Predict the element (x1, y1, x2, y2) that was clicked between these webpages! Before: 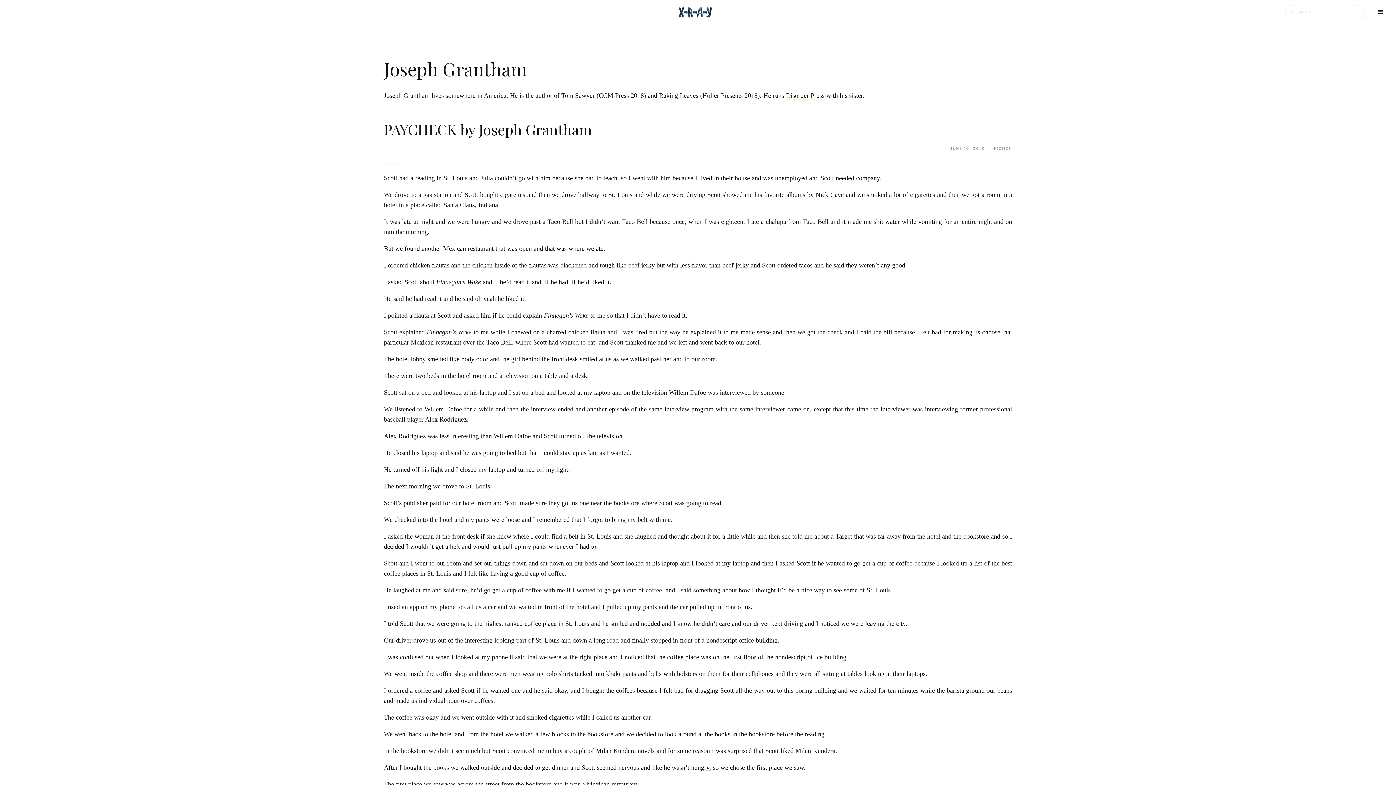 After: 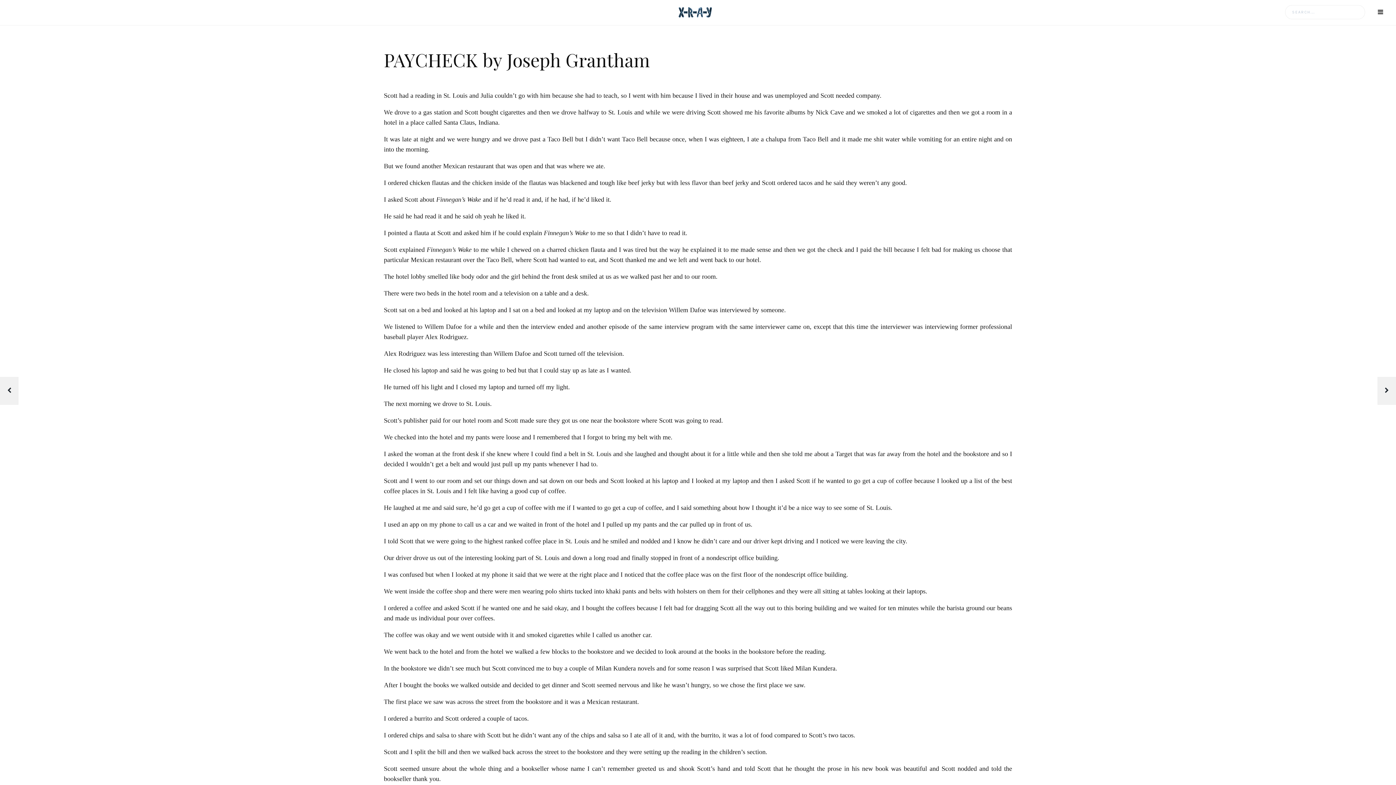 Action: label: PAYCHECK by Joseph Grantham bbox: (384, 119, 592, 138)